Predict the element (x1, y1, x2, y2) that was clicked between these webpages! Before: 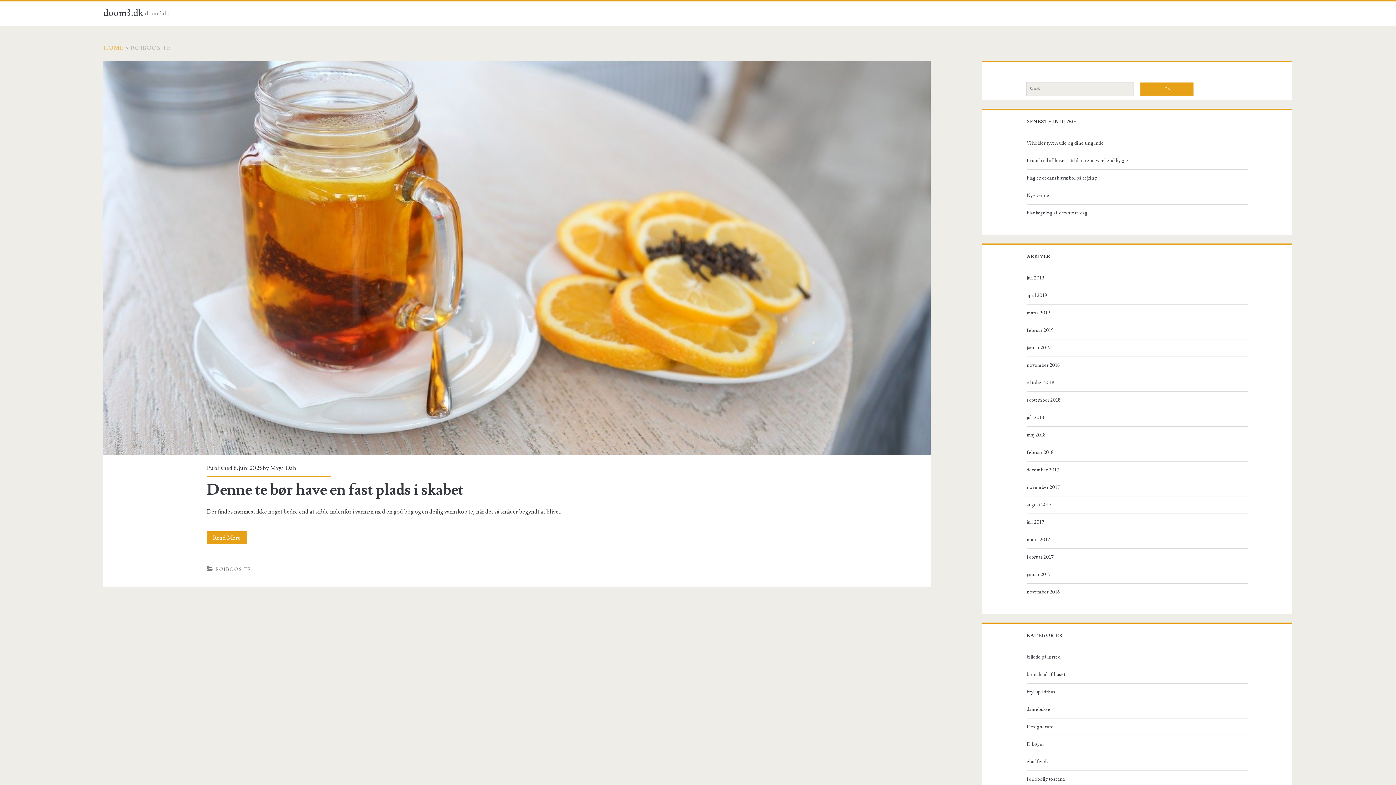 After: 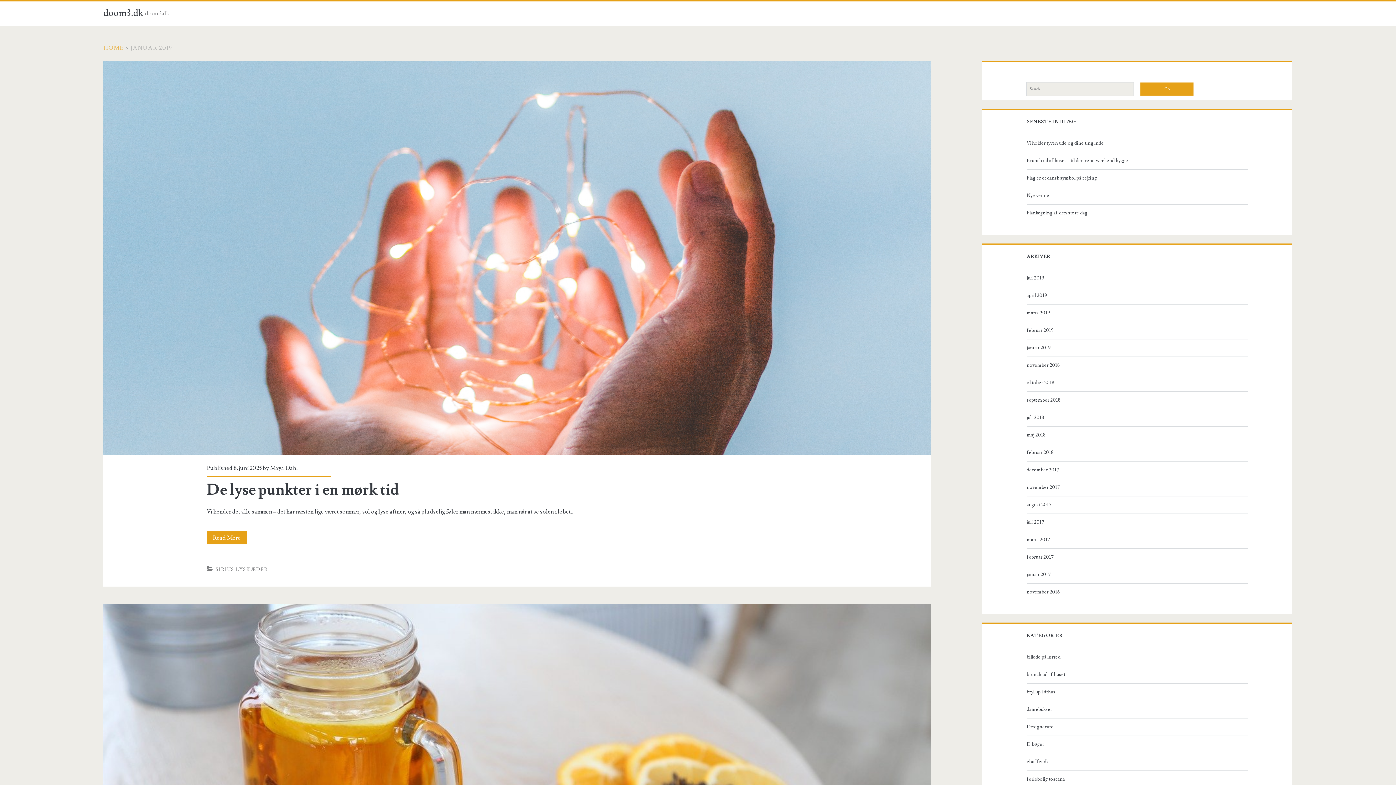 Action: label: januar 2019 bbox: (1026, 343, 1245, 352)